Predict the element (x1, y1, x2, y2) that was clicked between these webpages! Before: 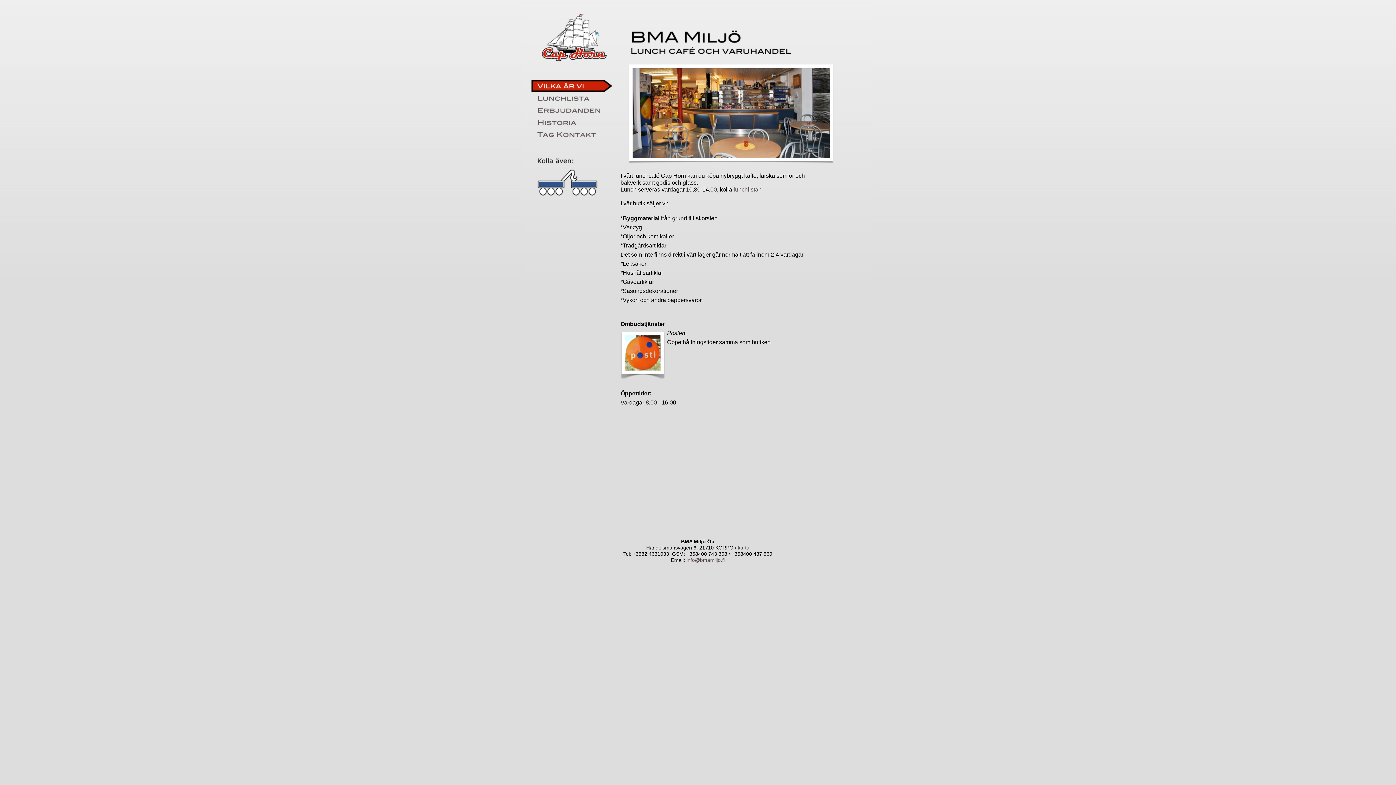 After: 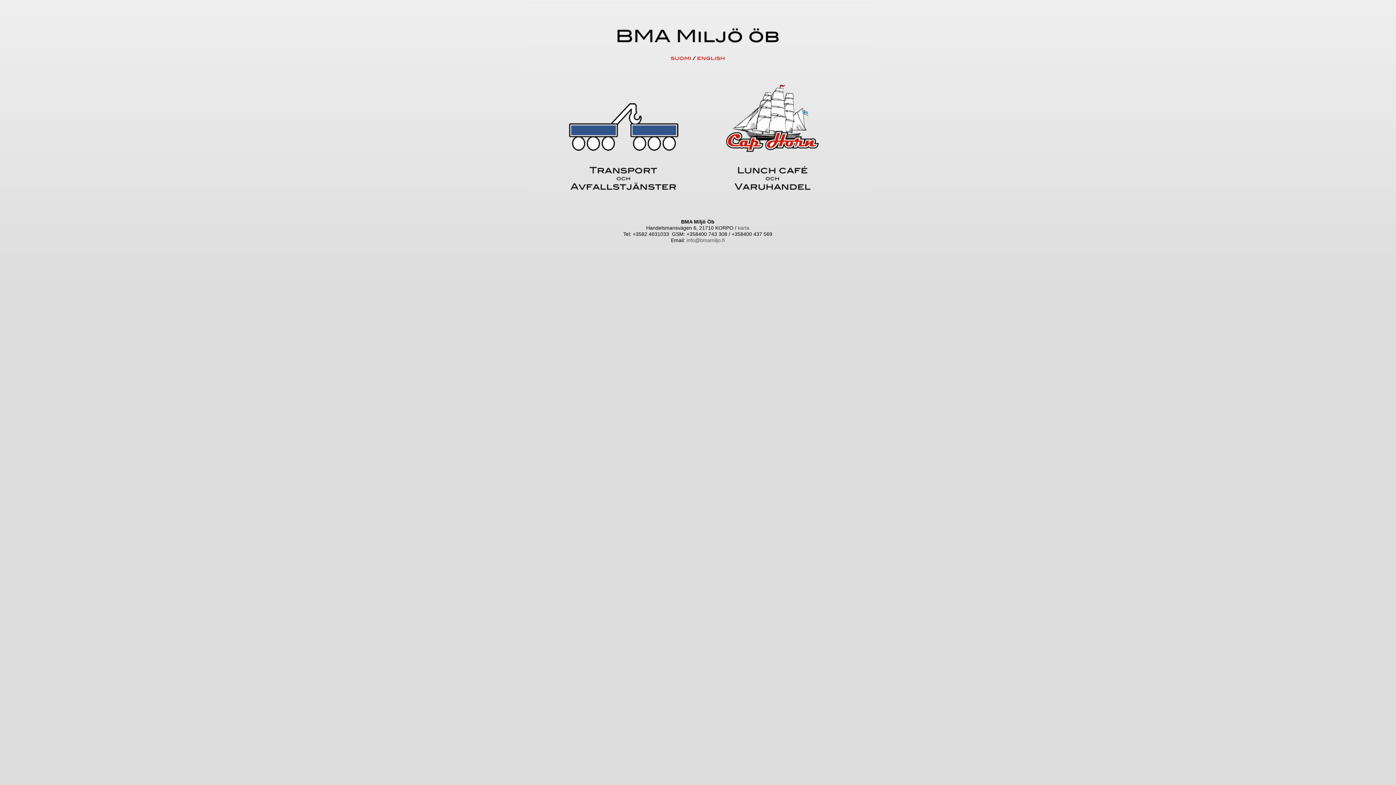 Action: bbox: (536, 62, 612, 63)